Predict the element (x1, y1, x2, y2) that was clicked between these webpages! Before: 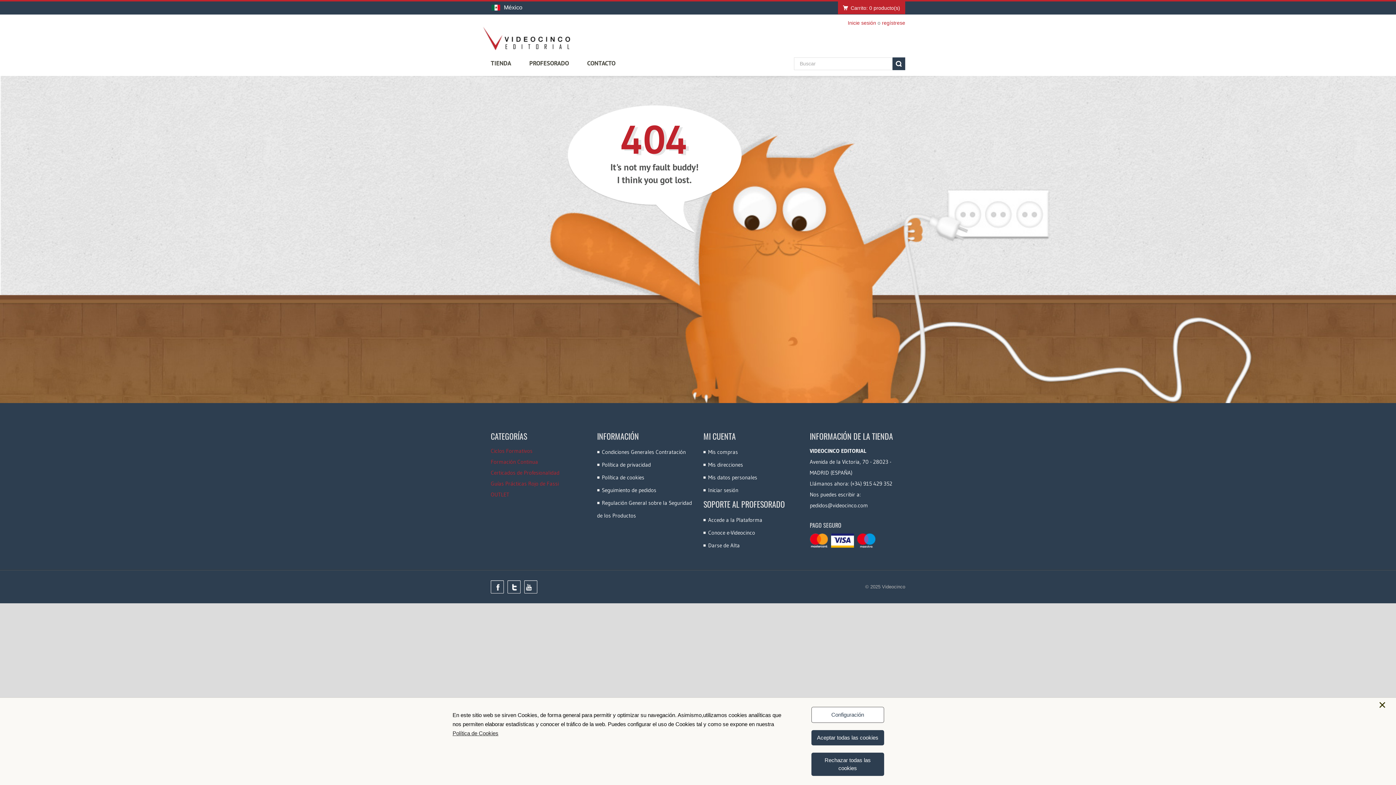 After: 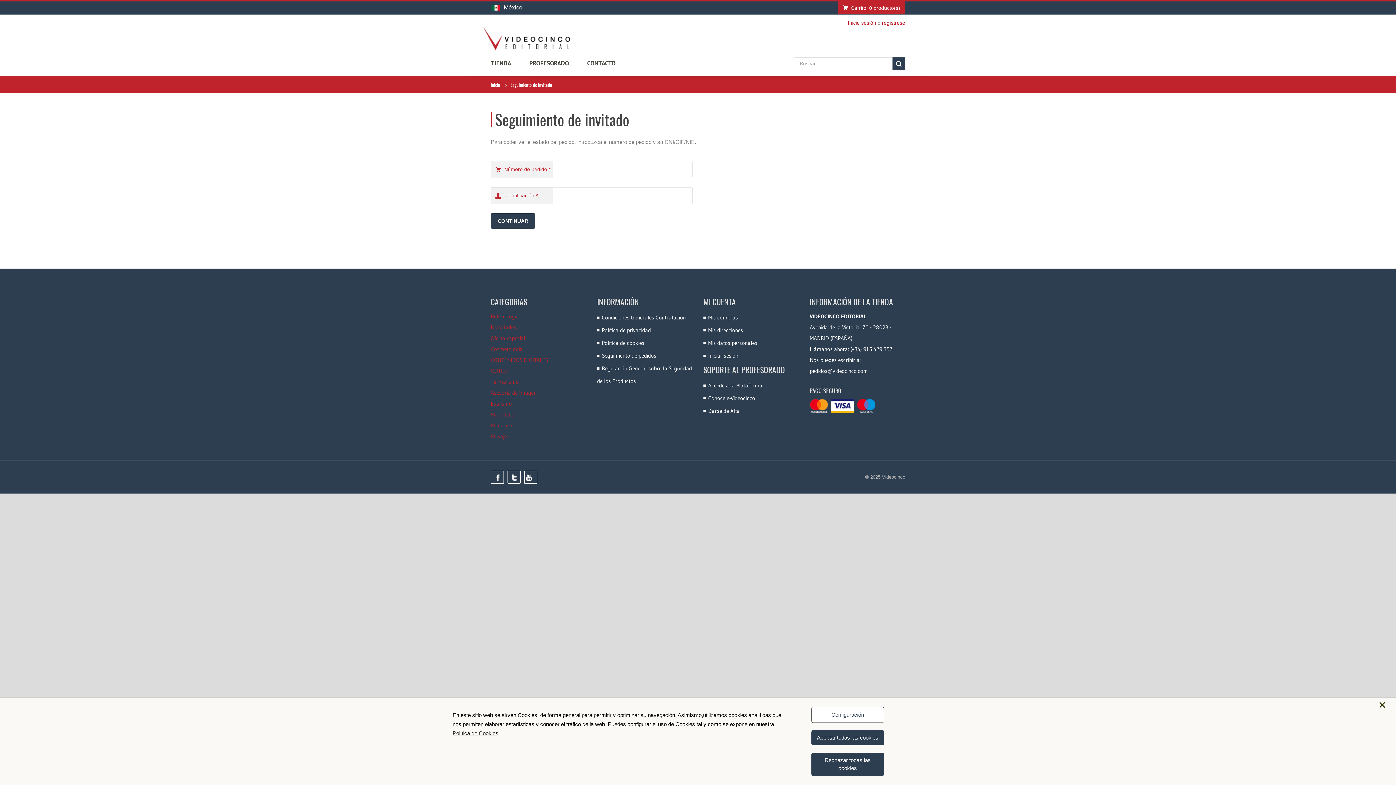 Action: bbox: (602, 486, 656, 493) label: Seguimiento de pedidos